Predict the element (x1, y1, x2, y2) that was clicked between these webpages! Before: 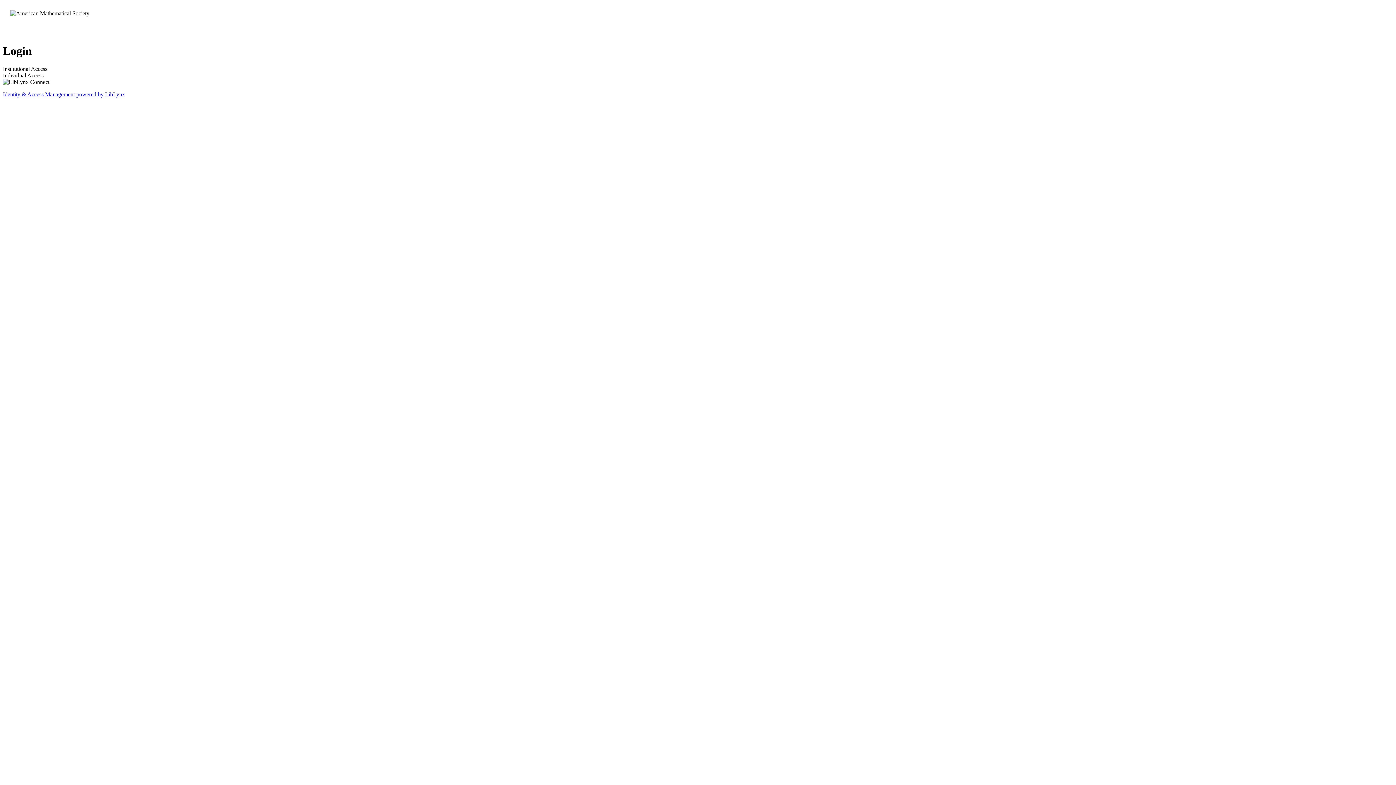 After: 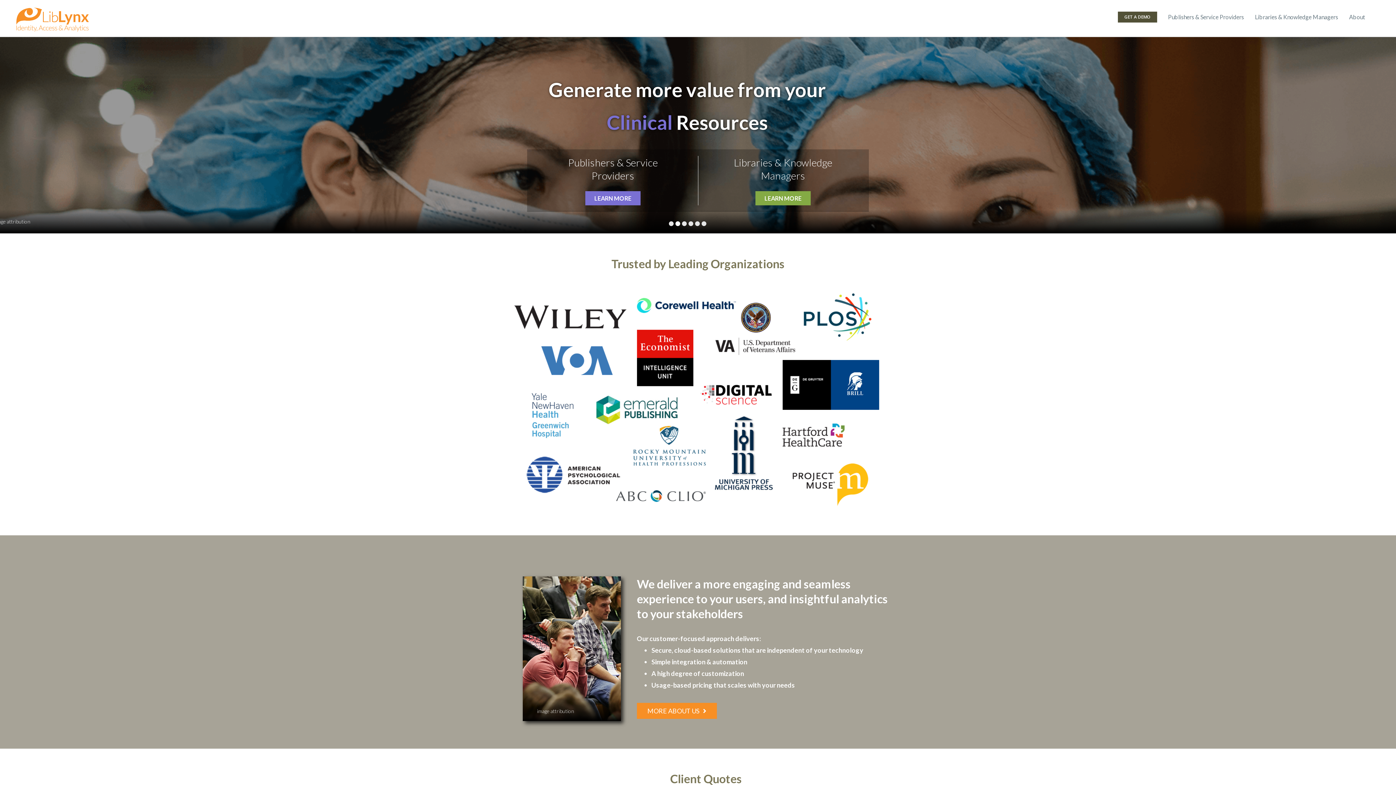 Action: bbox: (2, 91, 125, 97) label: Identity & Access Management powered by LibLynx